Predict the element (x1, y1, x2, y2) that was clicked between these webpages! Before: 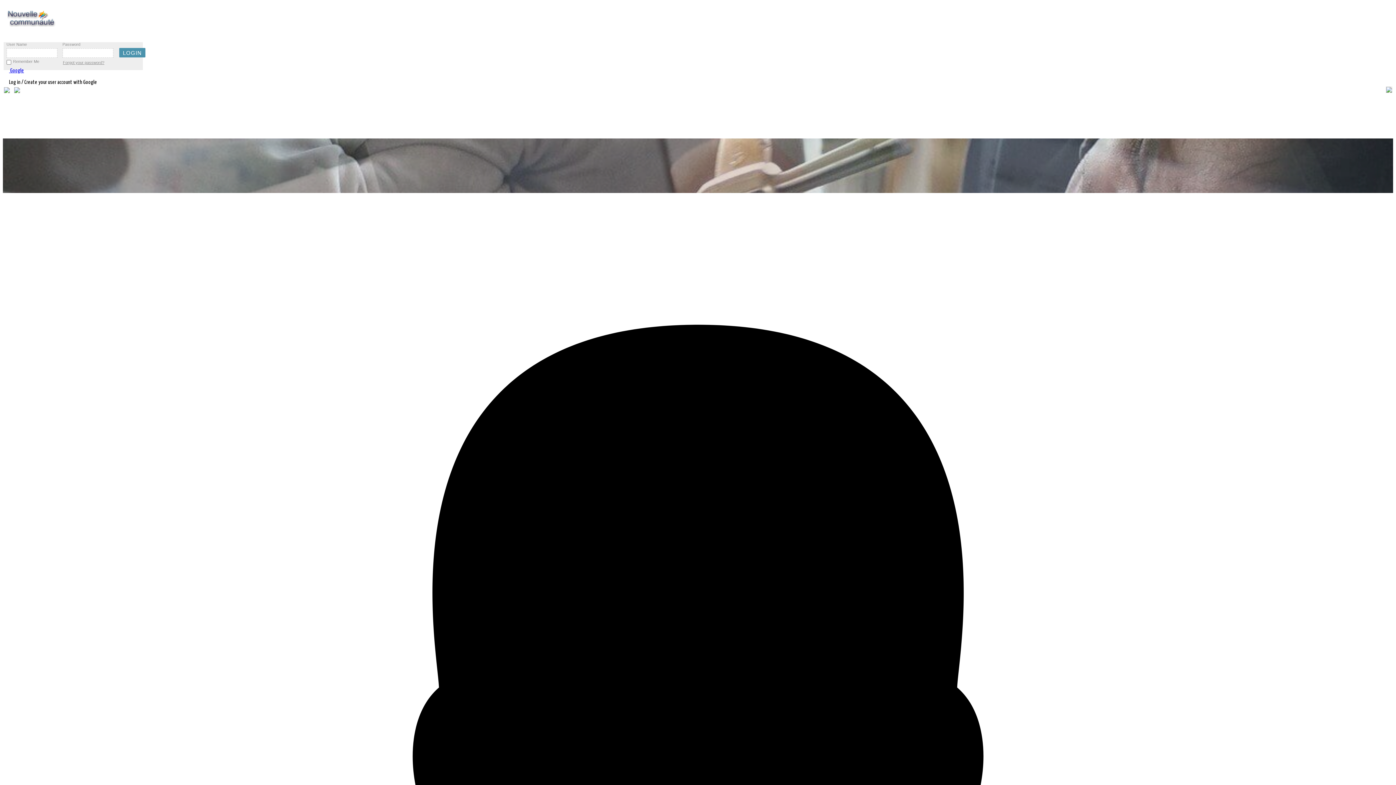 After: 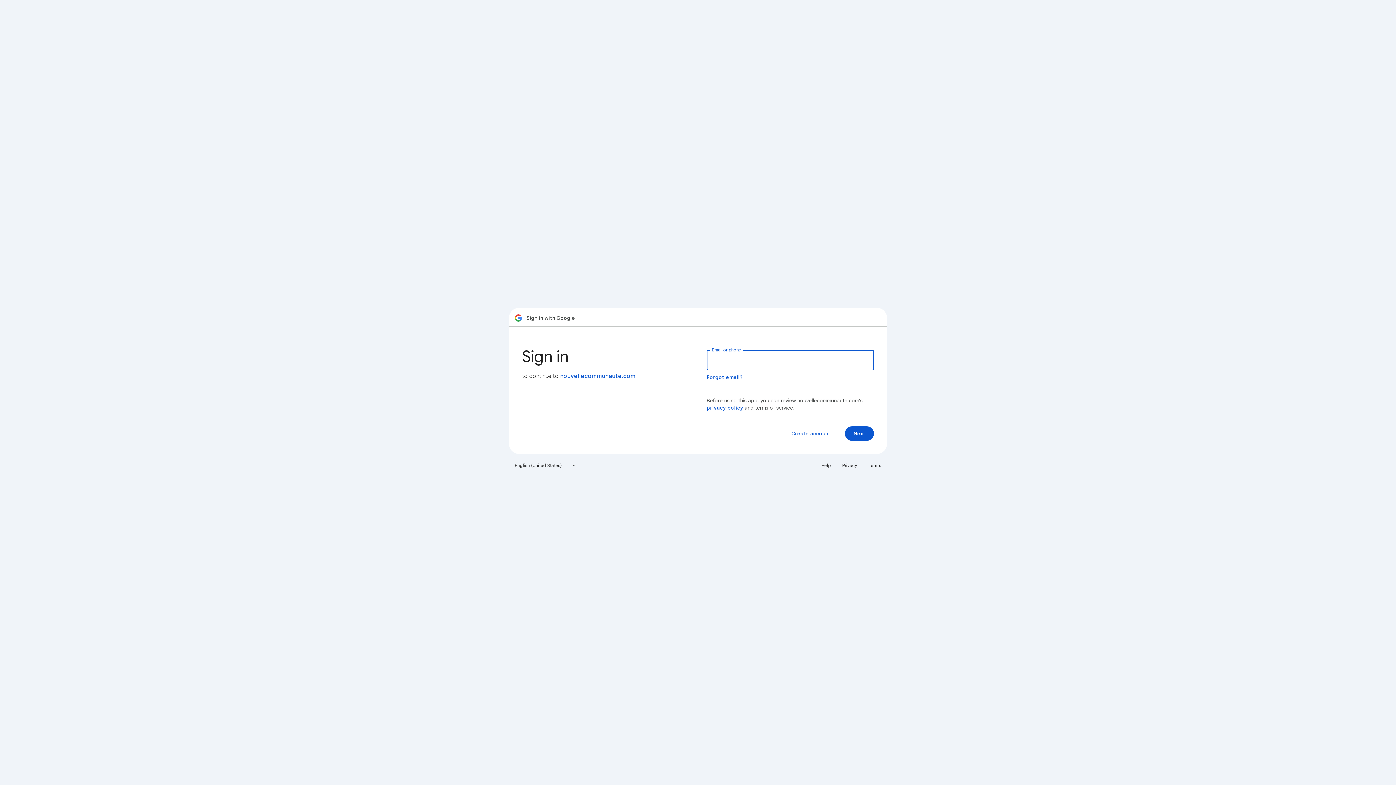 Action: label:  Google bbox: (9, 68, 24, 73)